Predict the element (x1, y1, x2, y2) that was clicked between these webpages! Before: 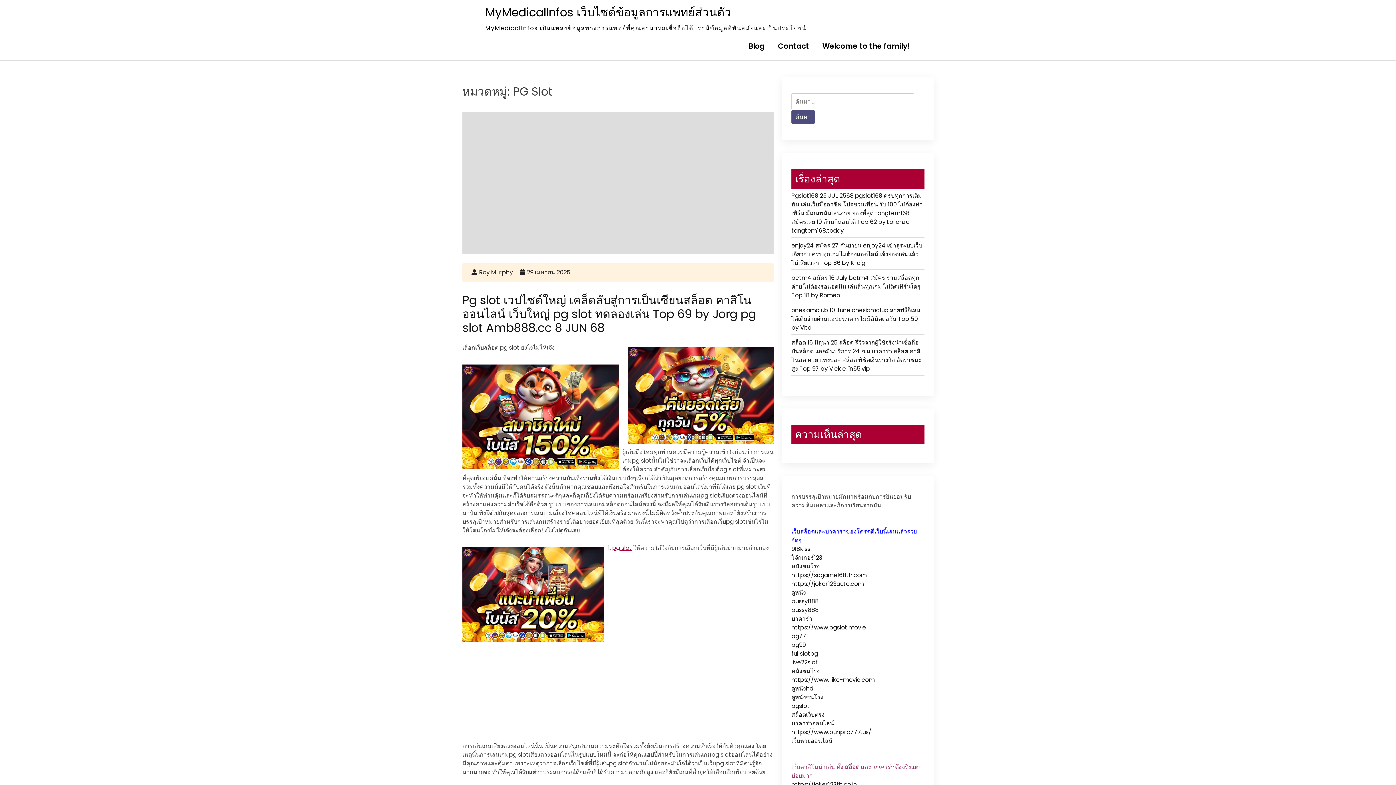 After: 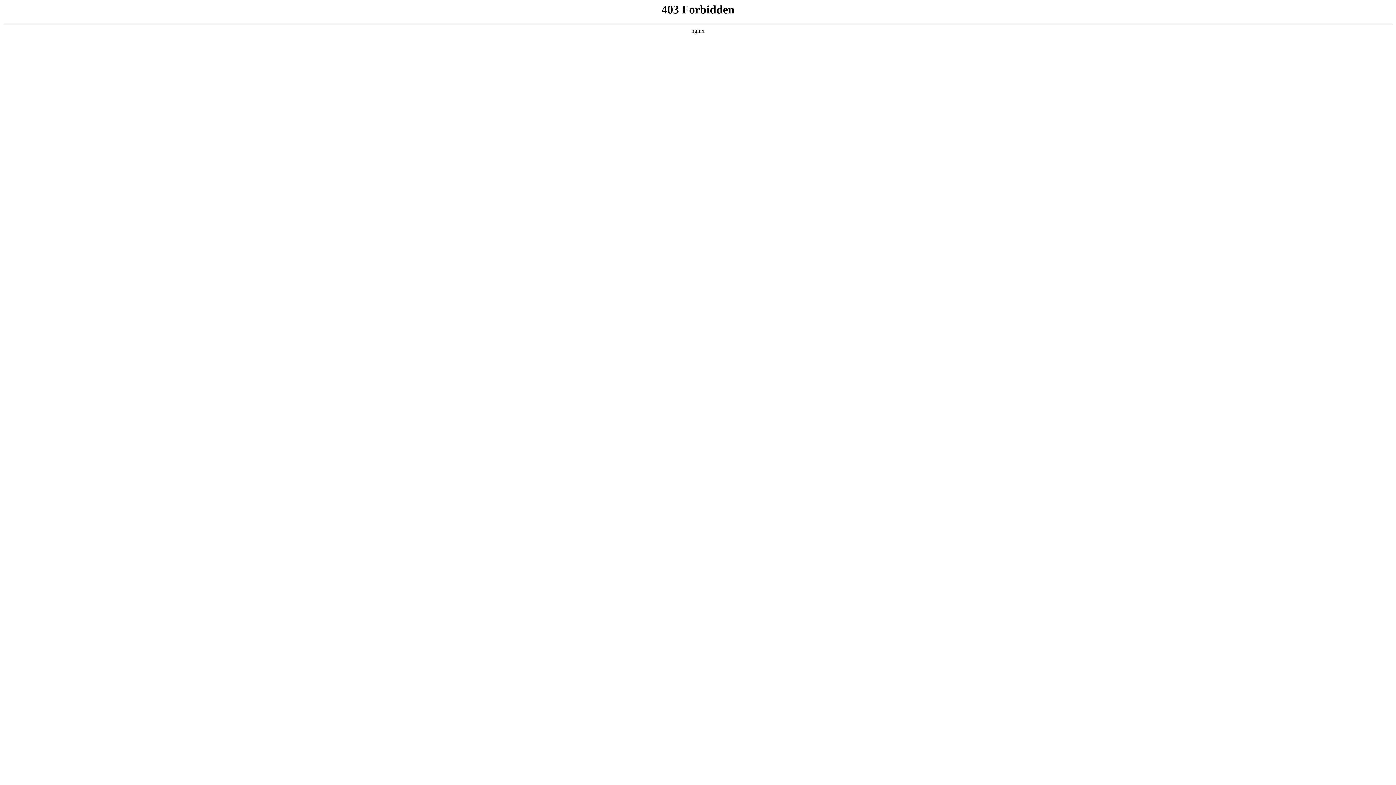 Action: label: https://joker123auto.com bbox: (791, 580, 864, 588)